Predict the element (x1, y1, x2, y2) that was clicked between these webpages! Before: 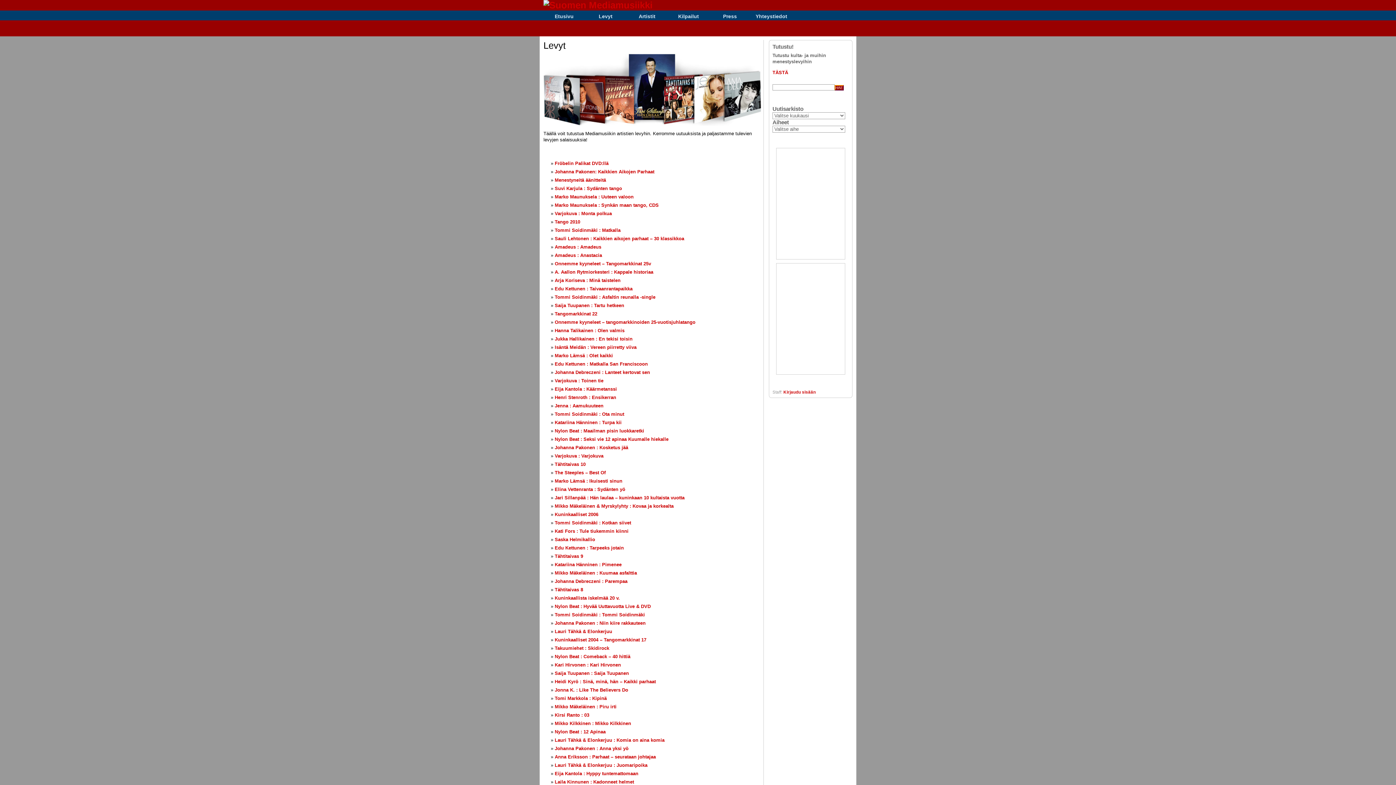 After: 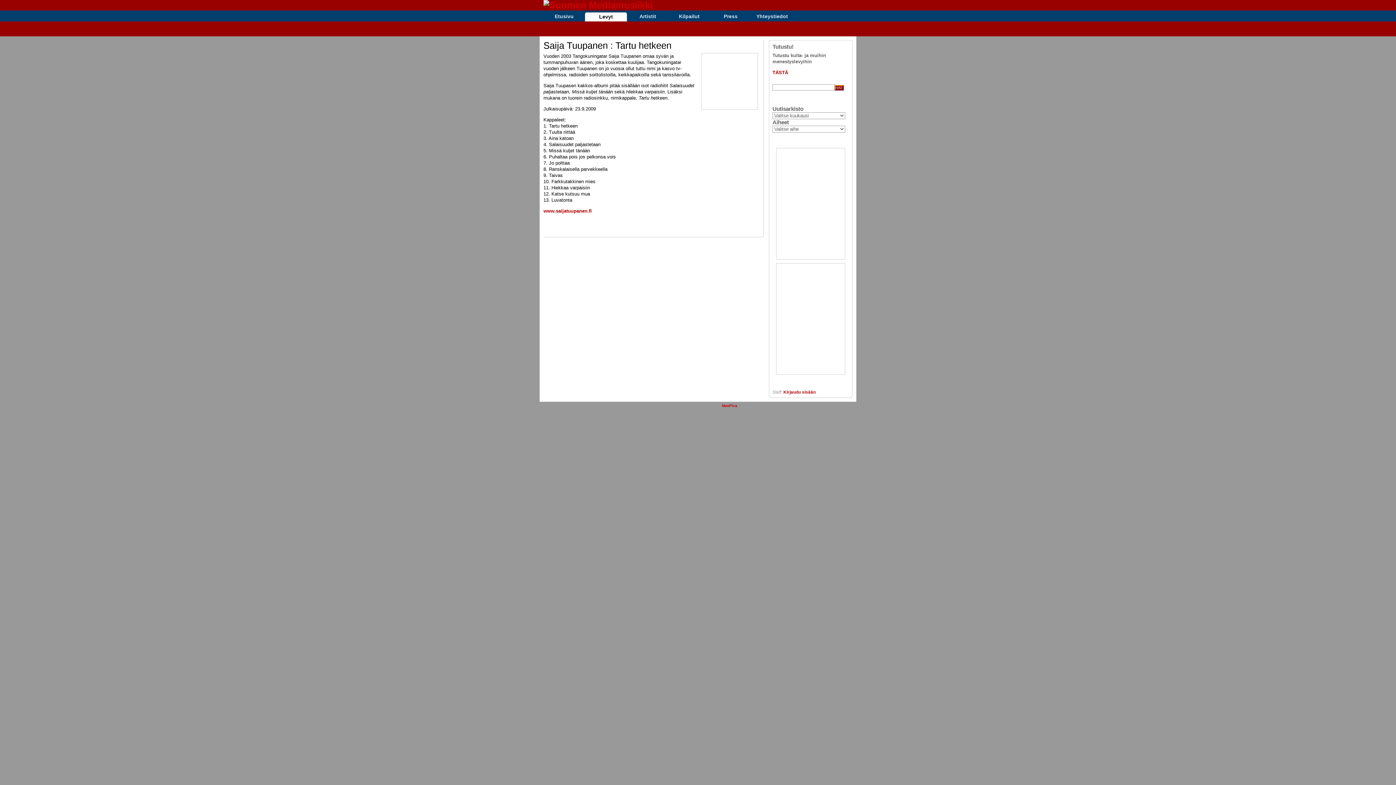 Action: bbox: (554, 302, 624, 308) label: Saija Tuupanen : Tartu hetkeen